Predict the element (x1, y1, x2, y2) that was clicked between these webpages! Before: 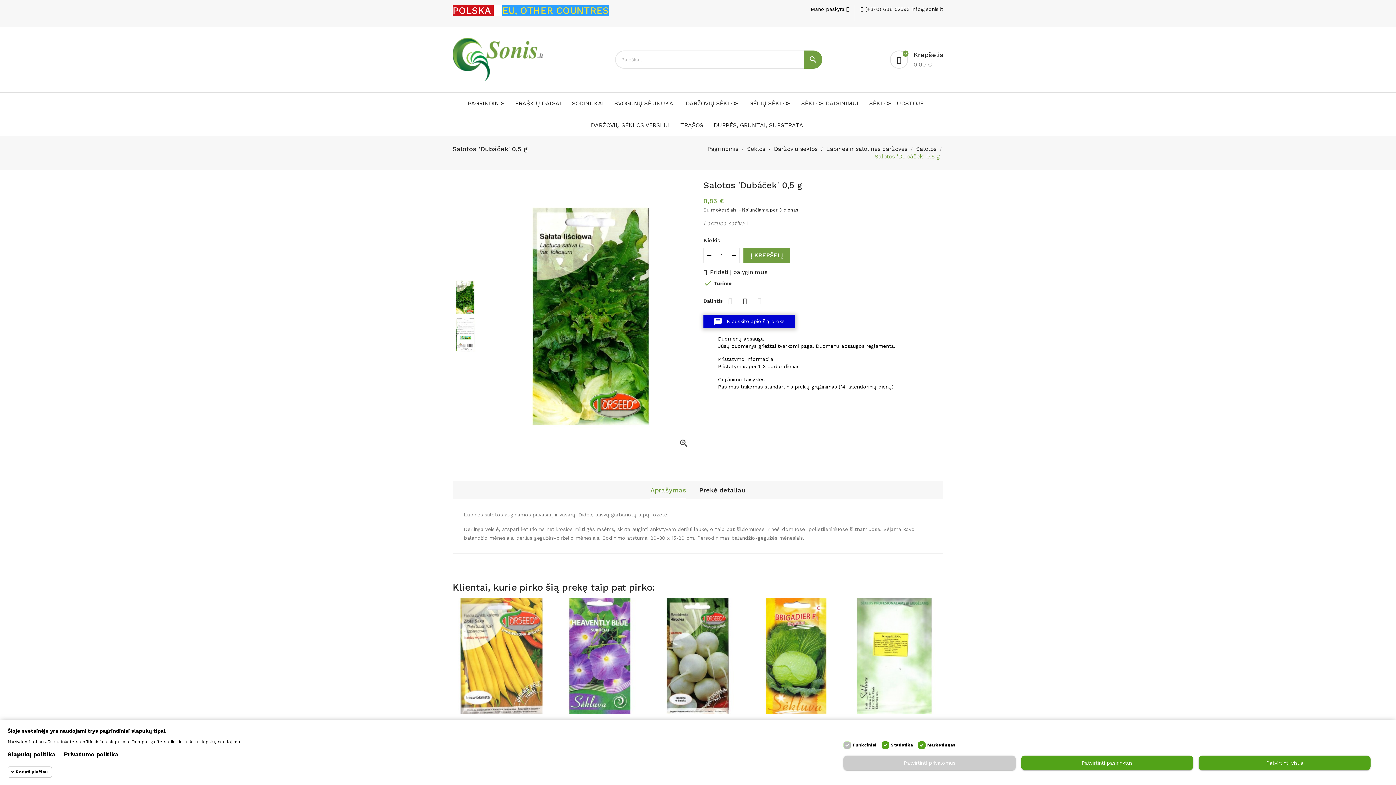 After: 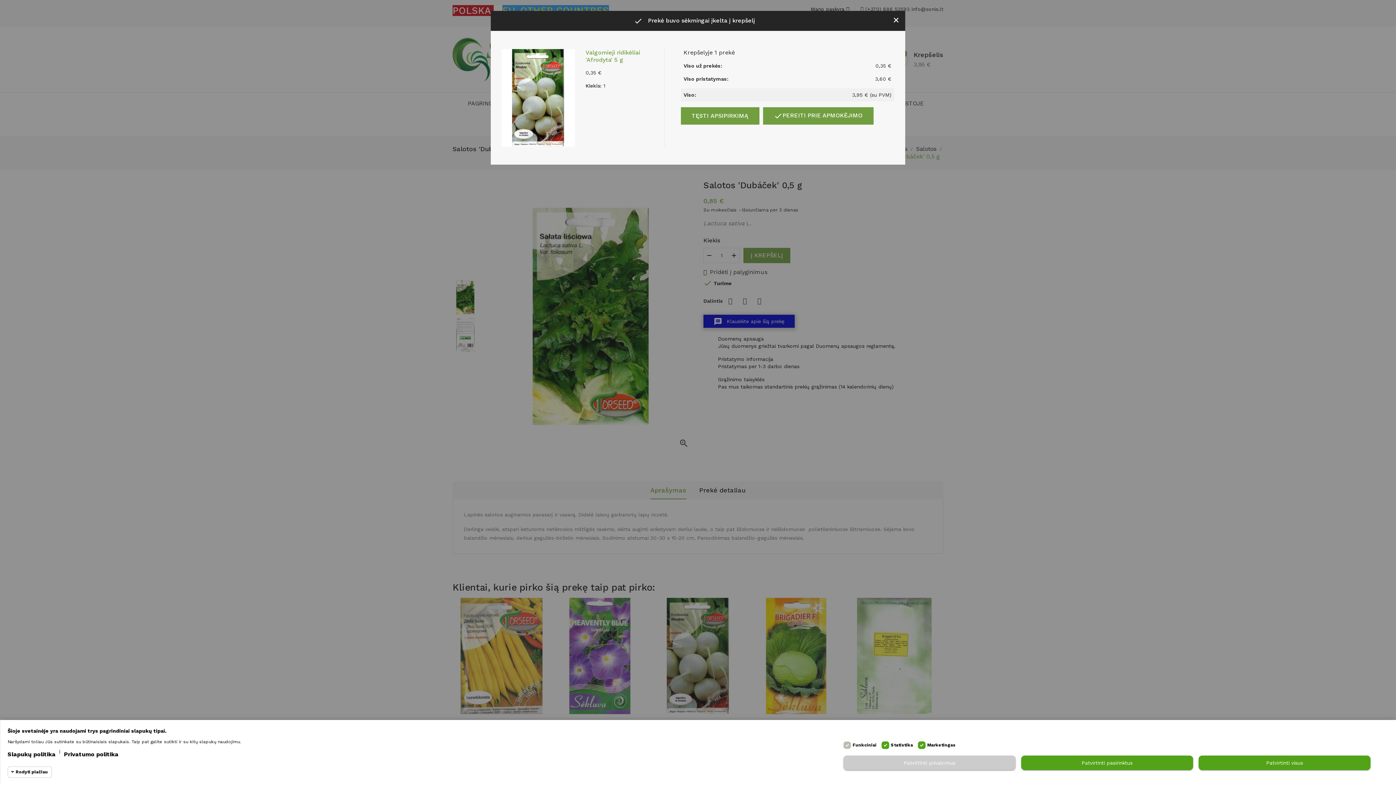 Action: label: Į KREPŠELĮ bbox: (670, 698, 725, 714)